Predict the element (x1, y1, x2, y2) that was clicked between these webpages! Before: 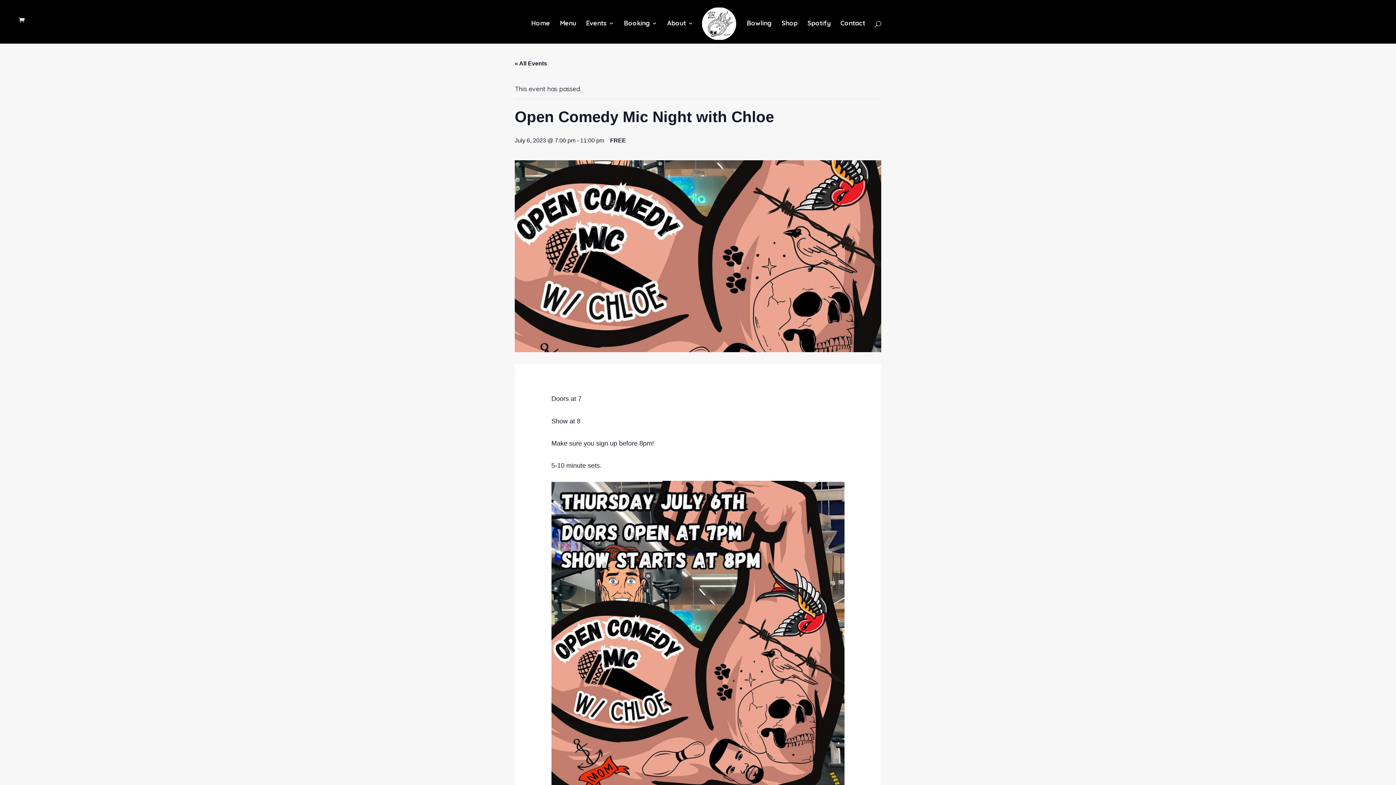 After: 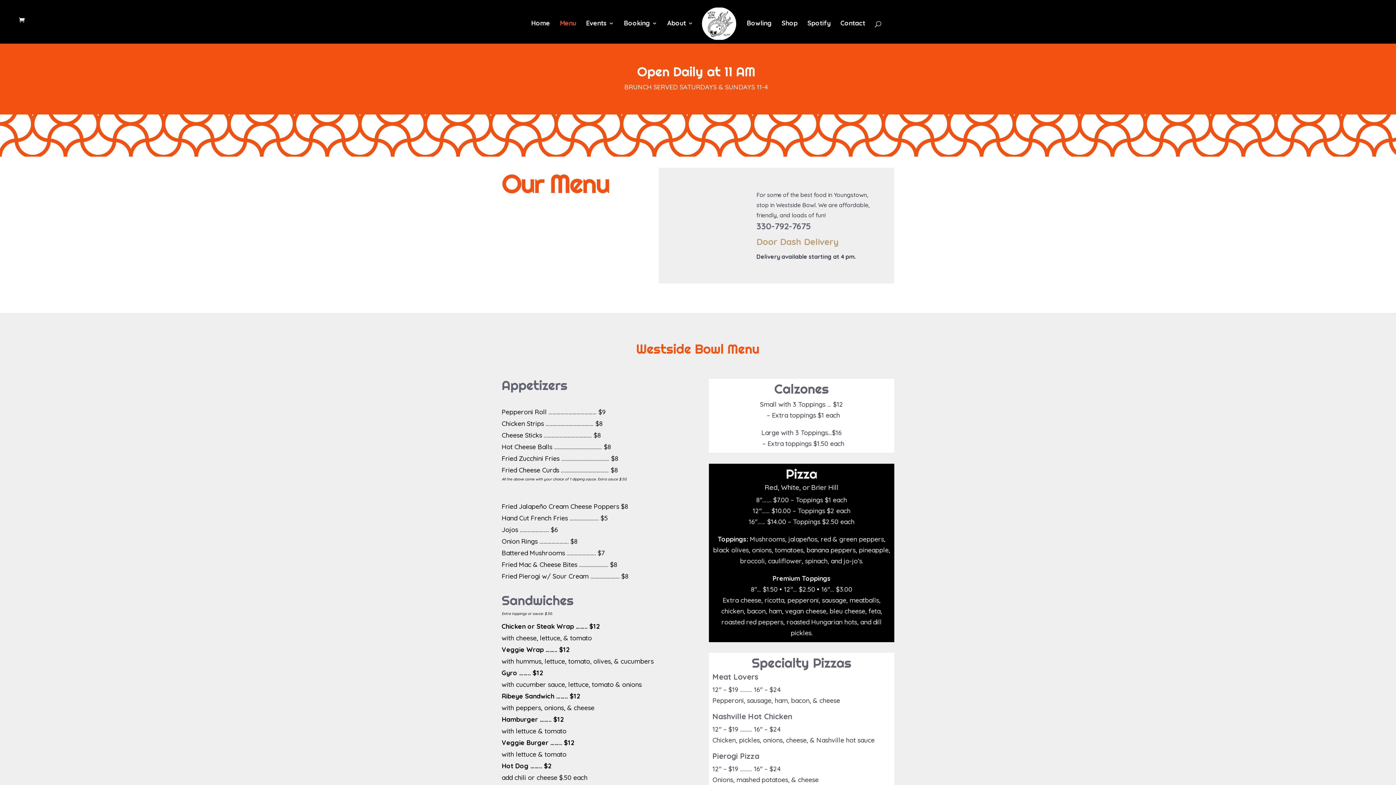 Action: label: Menu bbox: (560, 20, 576, 43)